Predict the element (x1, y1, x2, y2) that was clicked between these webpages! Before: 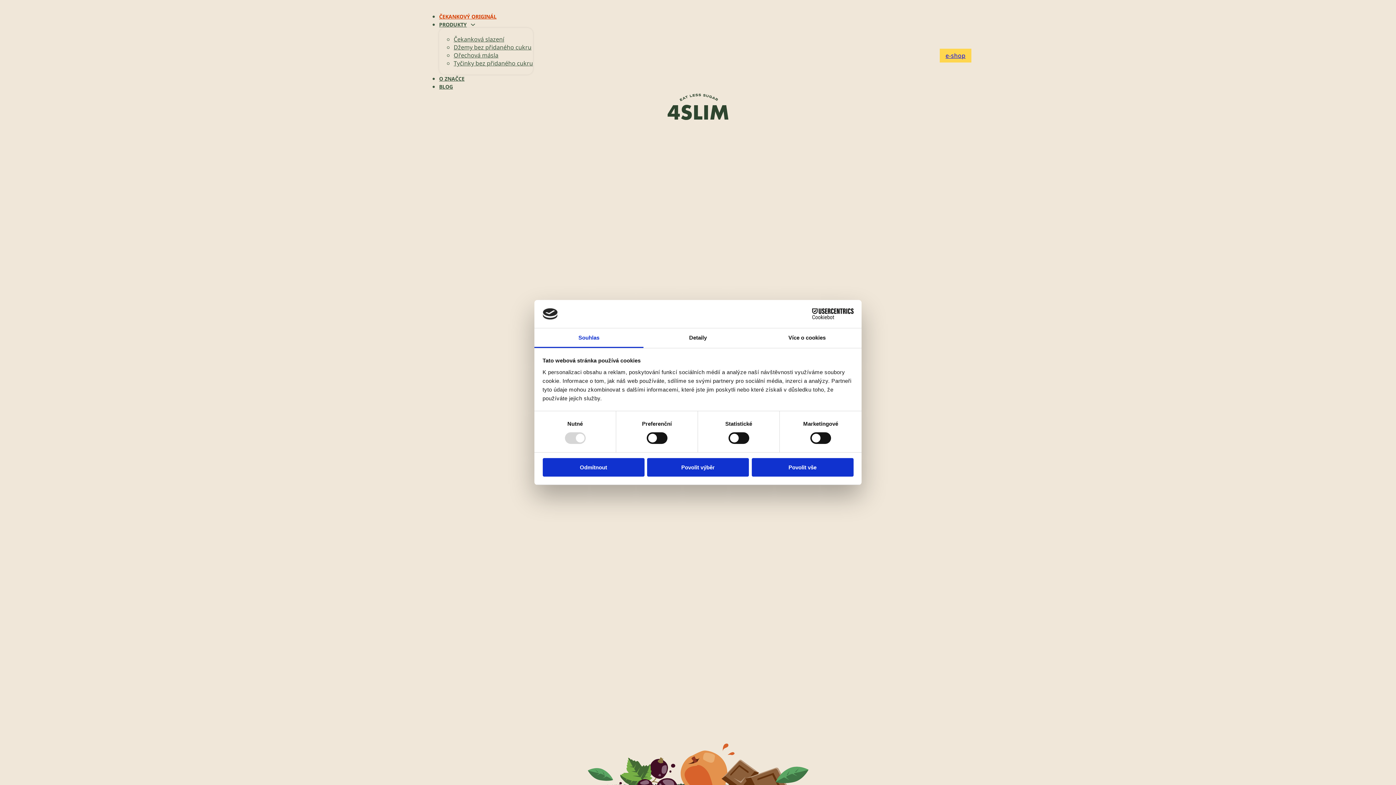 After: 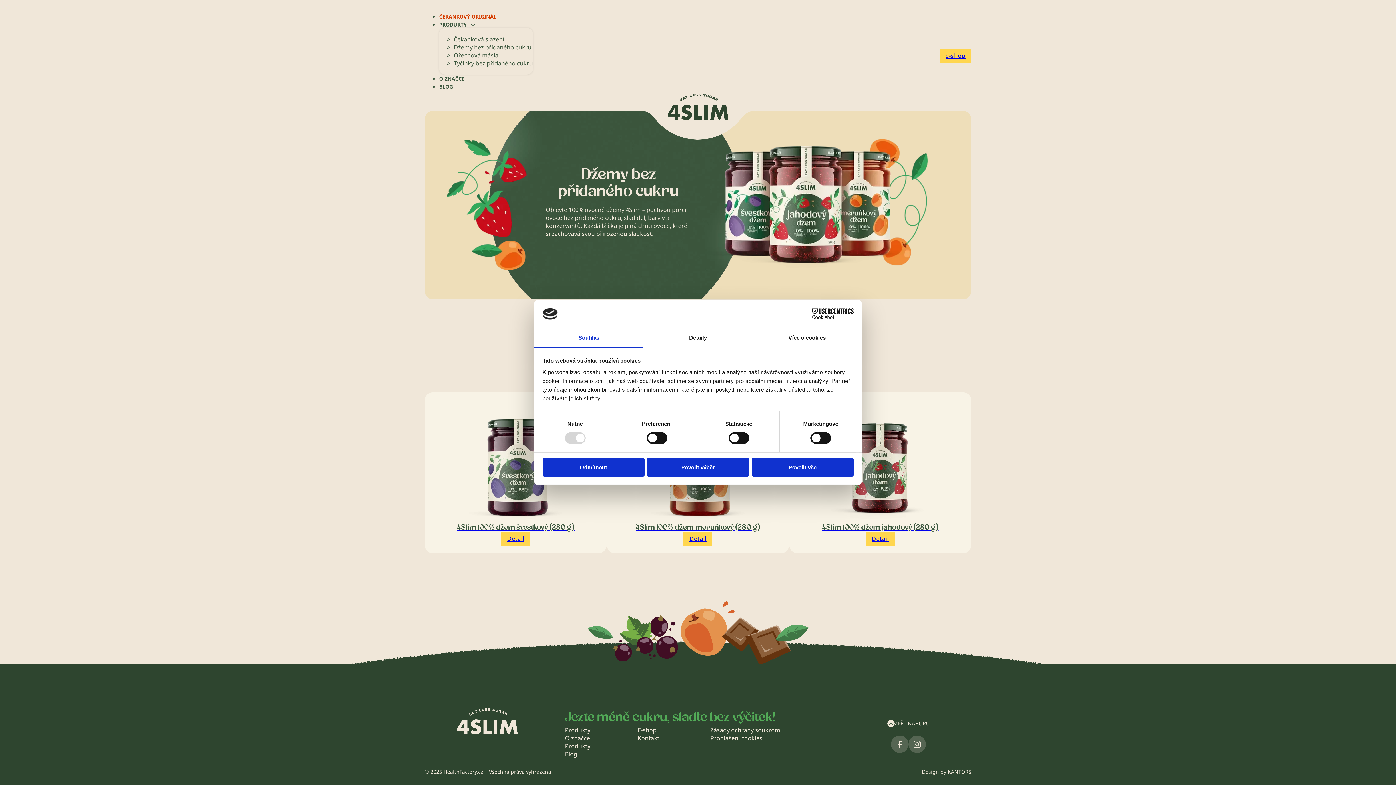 Action: bbox: (453, 40, 531, 54) label: Džemy bez přidaného cukru